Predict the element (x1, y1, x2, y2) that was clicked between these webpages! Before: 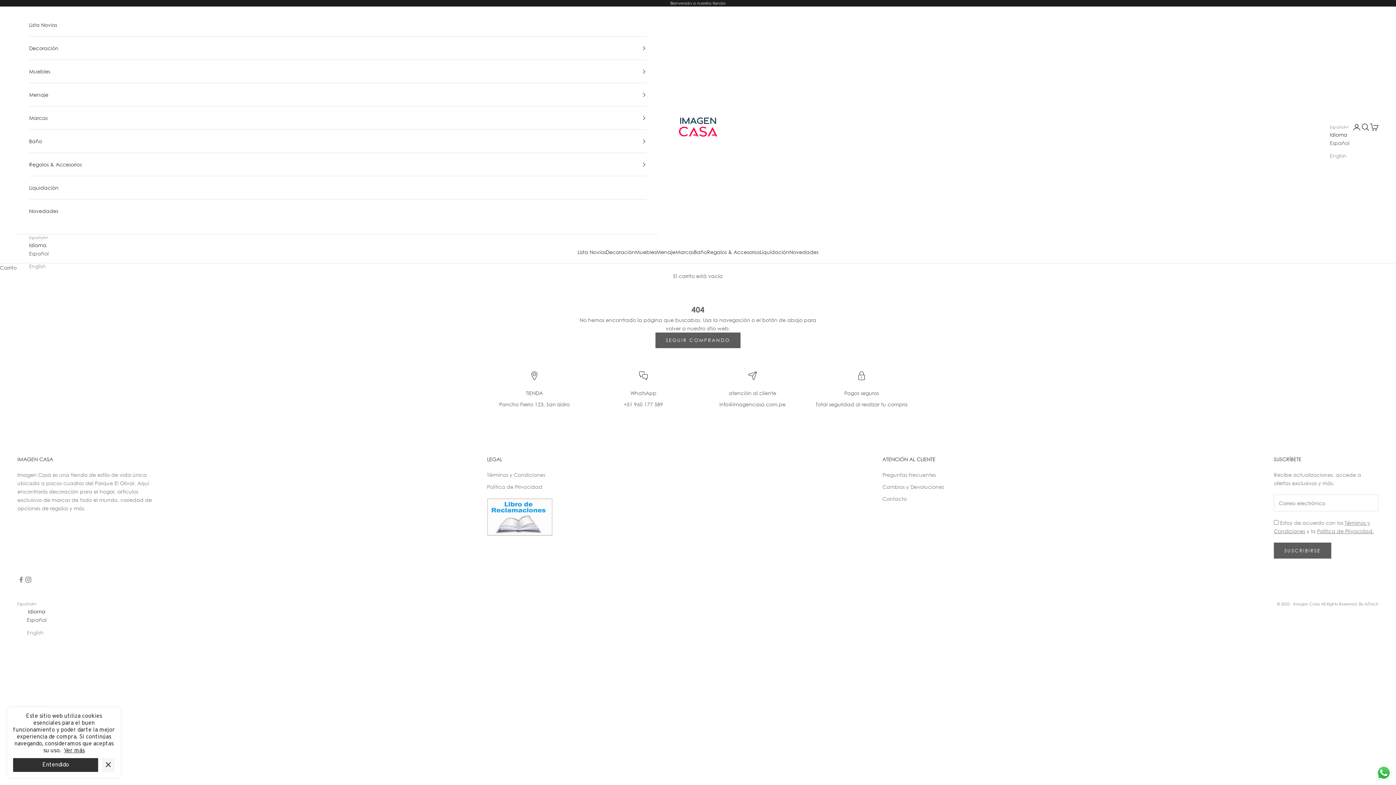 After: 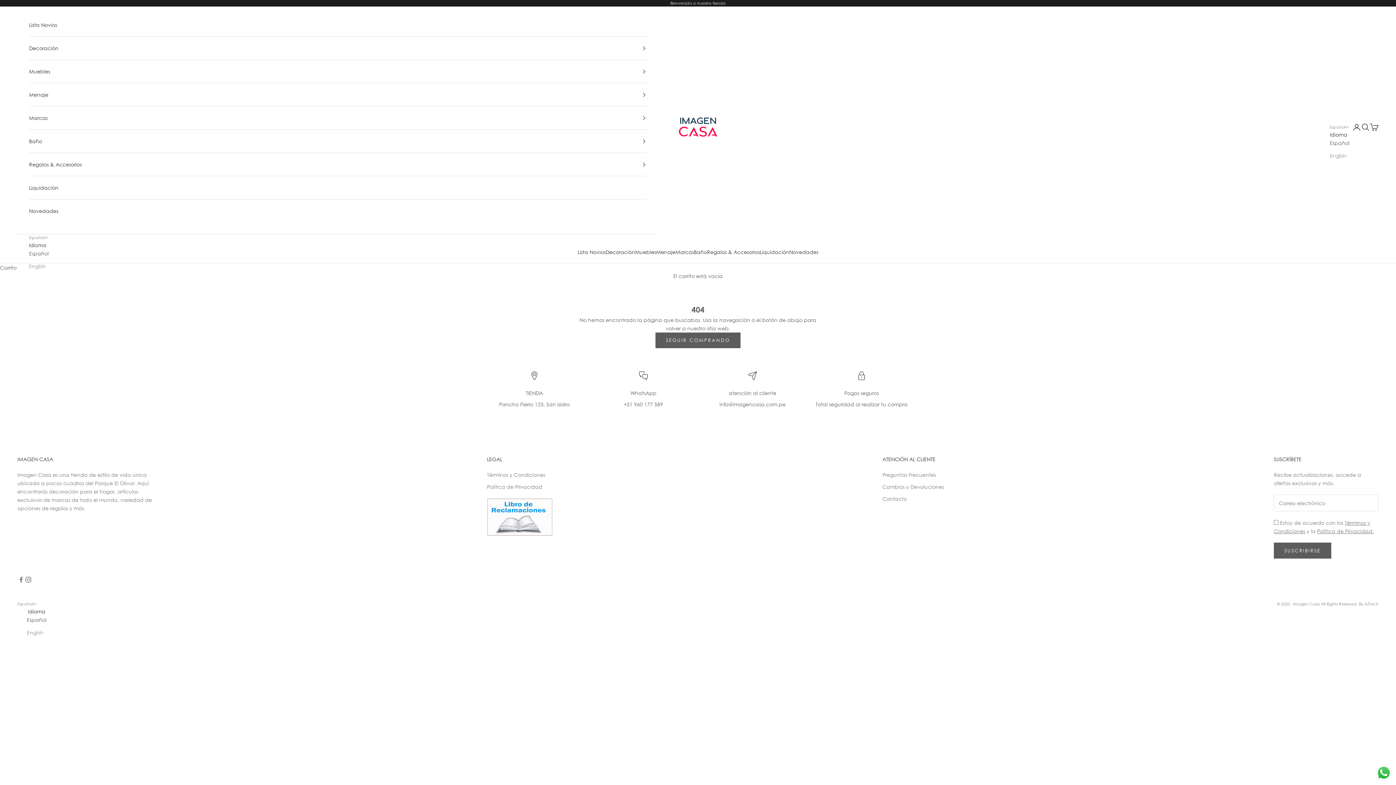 Action: label: Entendido bbox: (13, 758, 98, 772)